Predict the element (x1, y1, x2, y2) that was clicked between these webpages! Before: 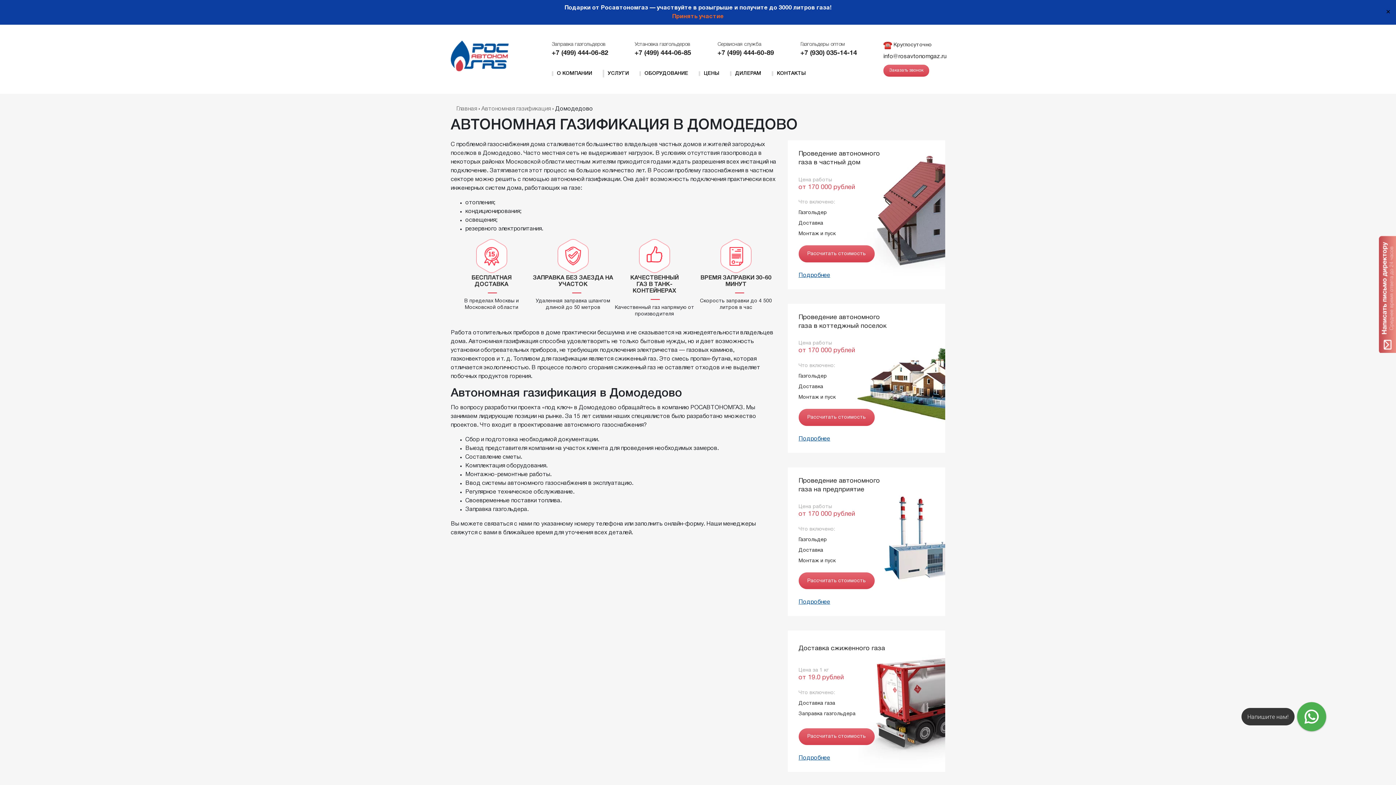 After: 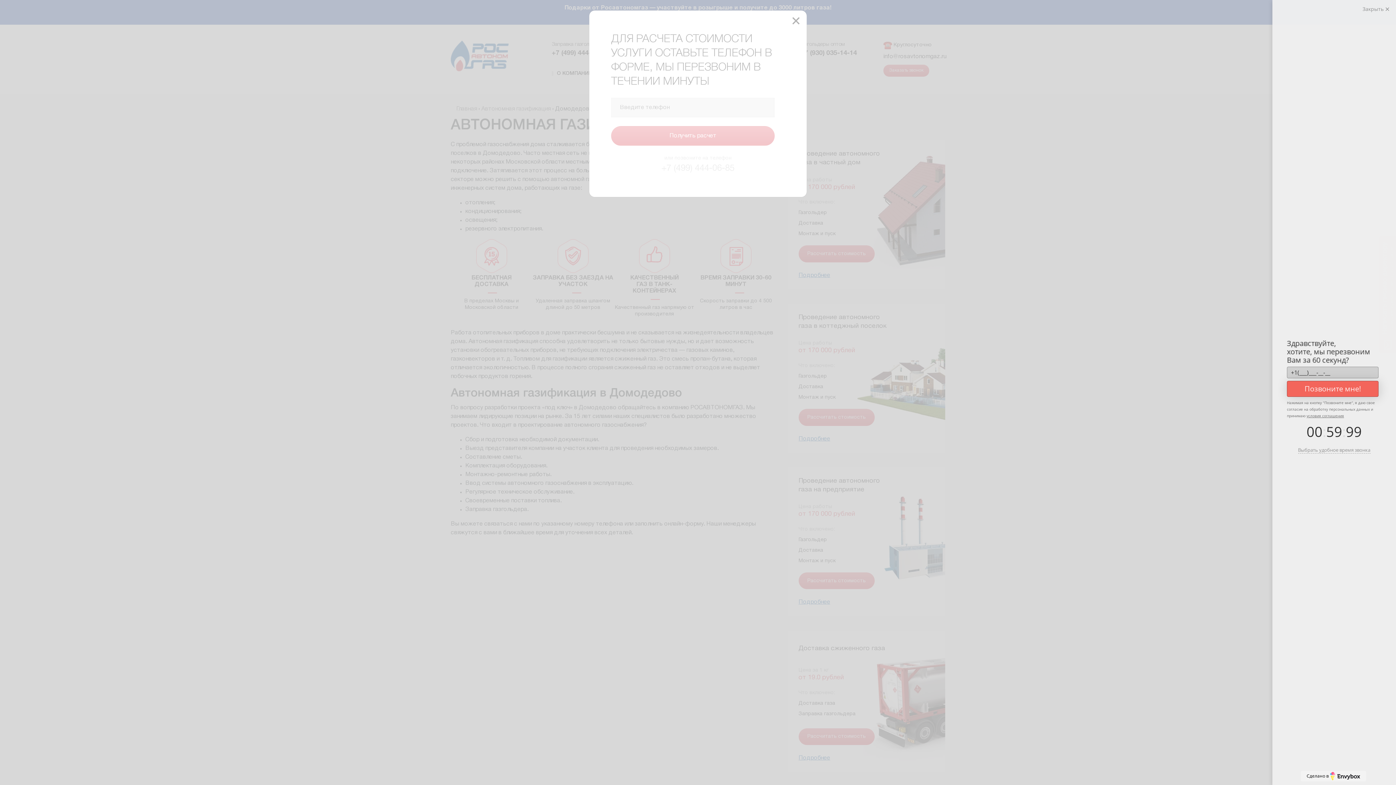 Action: bbox: (798, 572, 874, 589) label: Рассчитать стоимость